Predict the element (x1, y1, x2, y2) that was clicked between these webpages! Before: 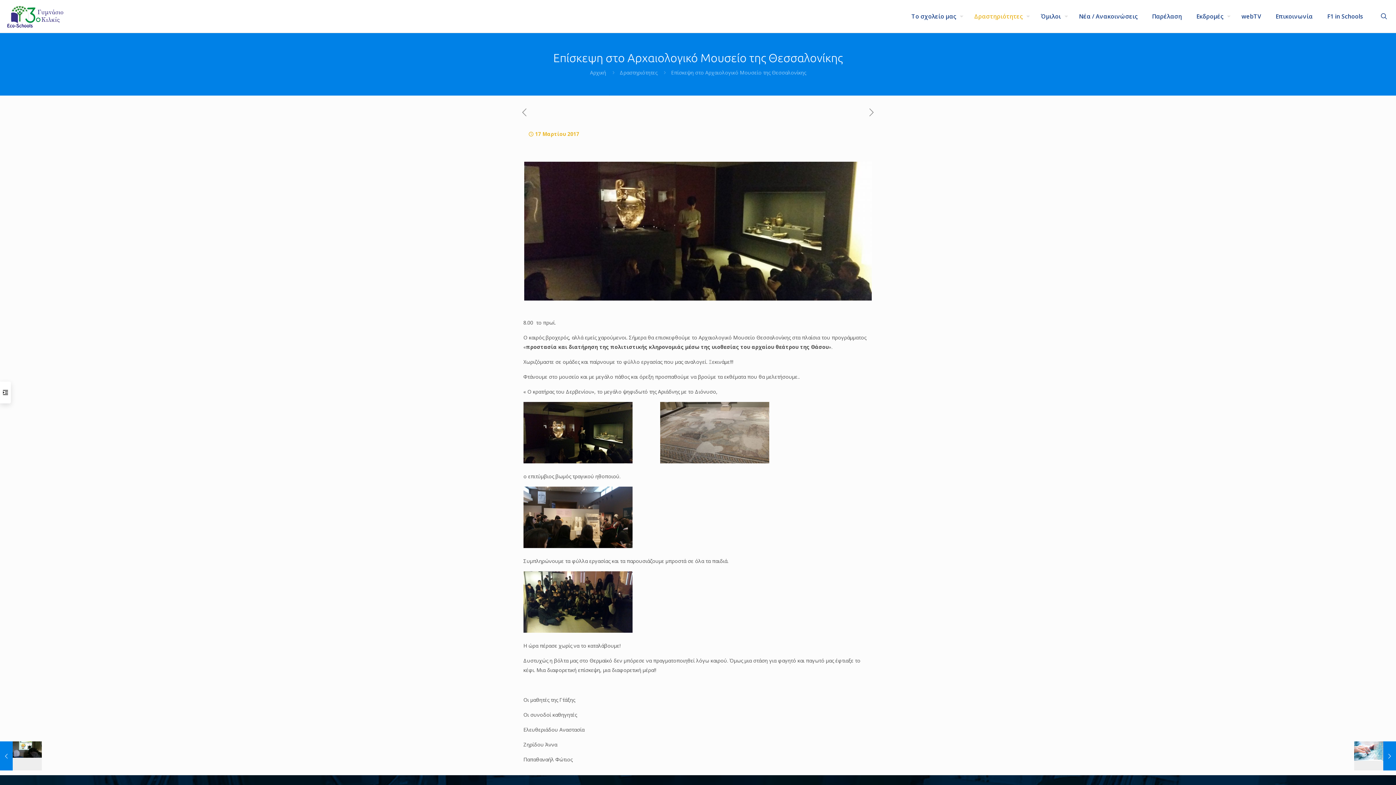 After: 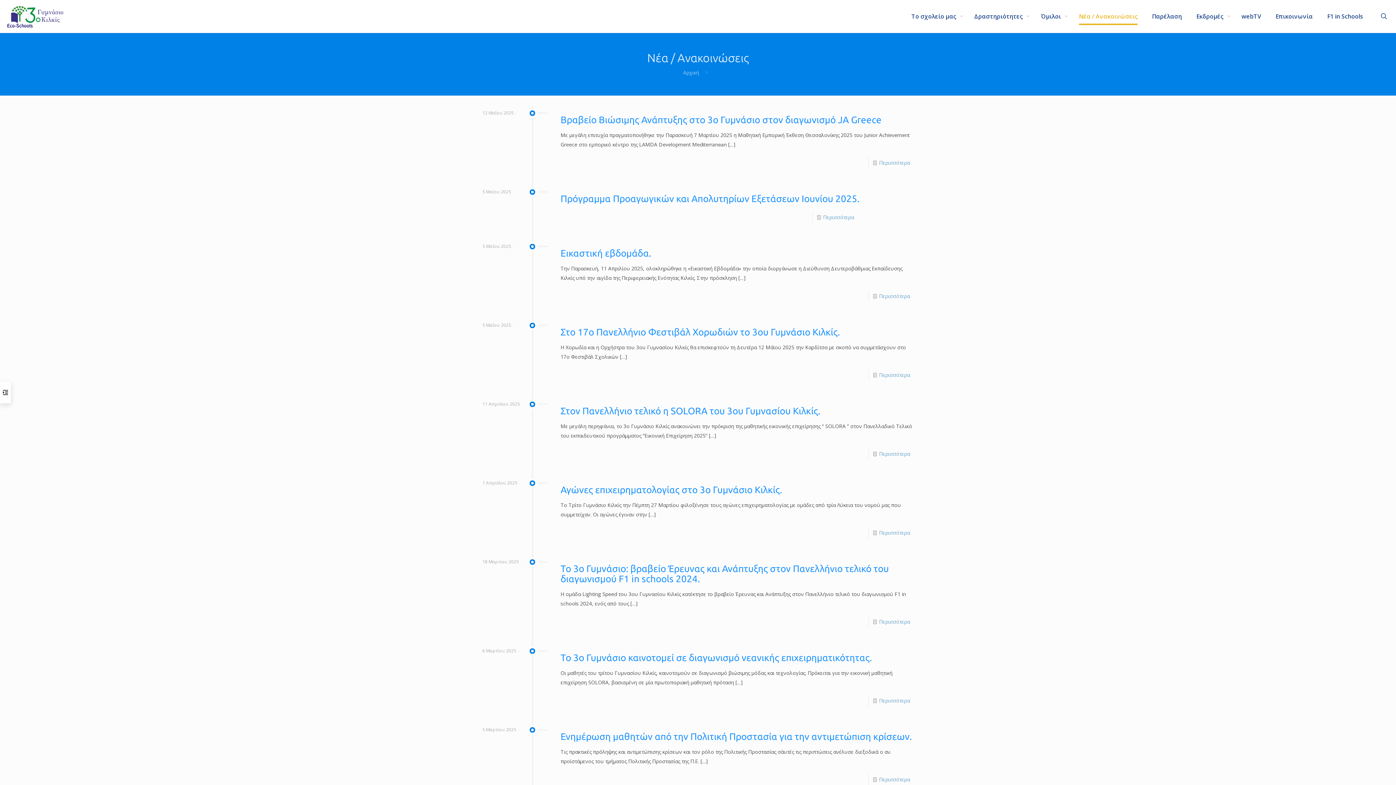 Action: label: Νέα / Ανακοινώσεις bbox: (1072, 0, 1145, 32)